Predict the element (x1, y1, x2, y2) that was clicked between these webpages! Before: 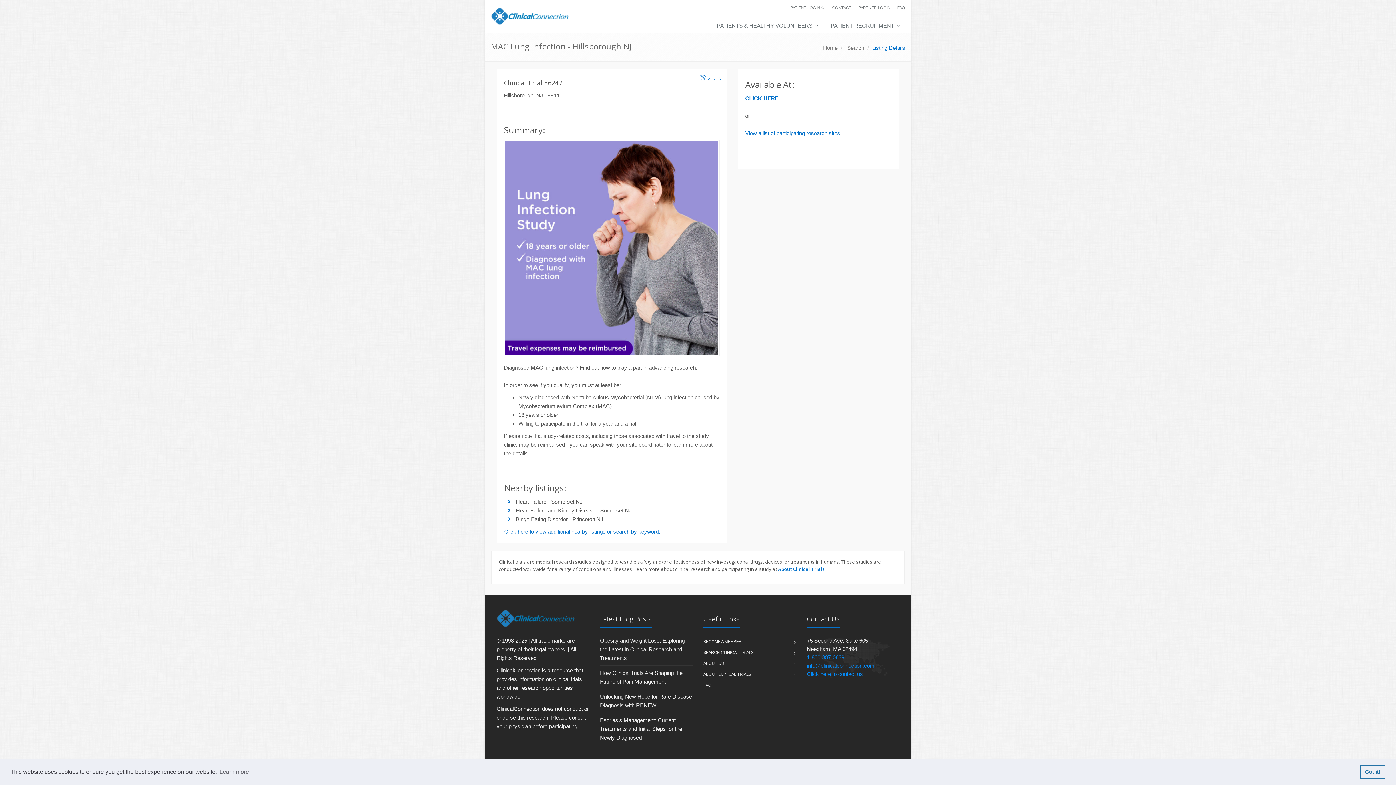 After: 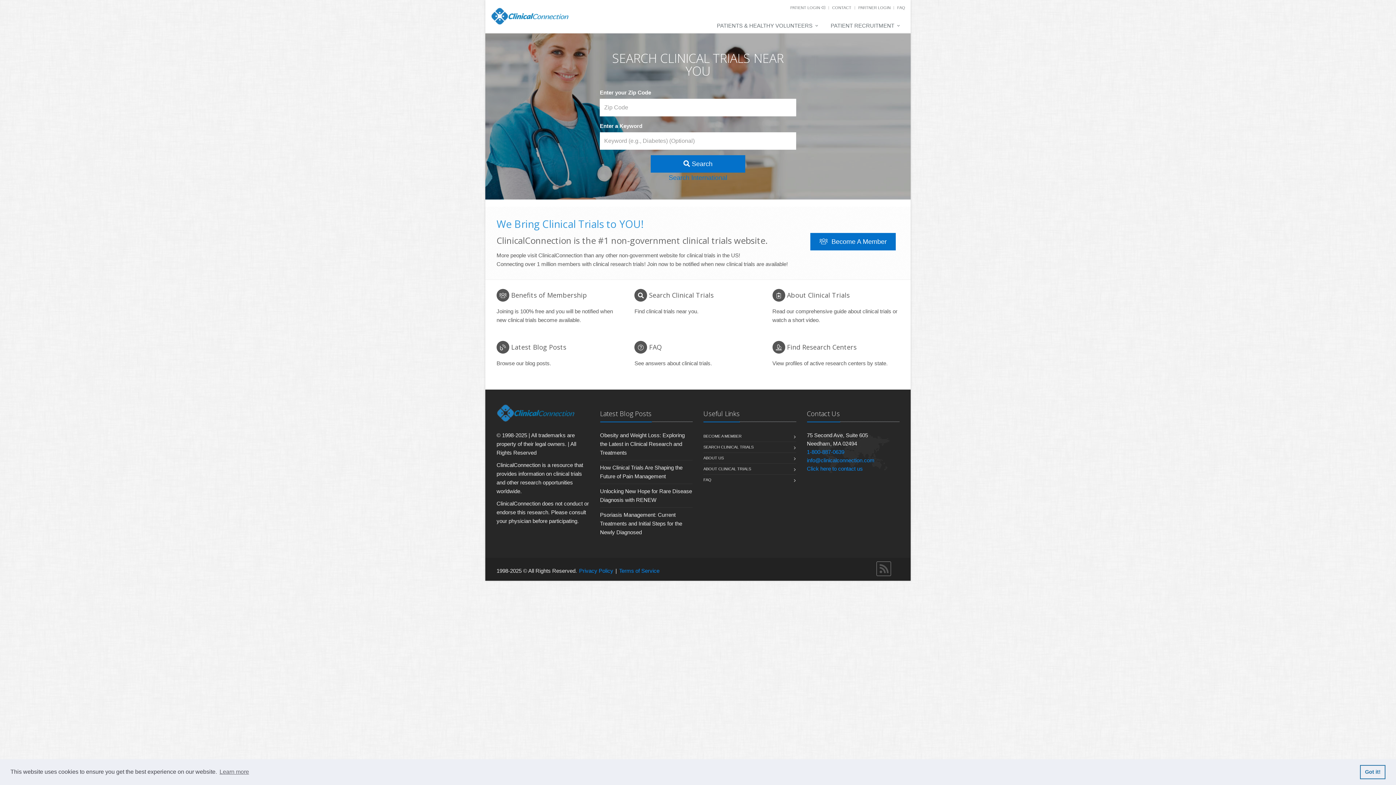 Action: bbox: (490, 0, 648, 32)